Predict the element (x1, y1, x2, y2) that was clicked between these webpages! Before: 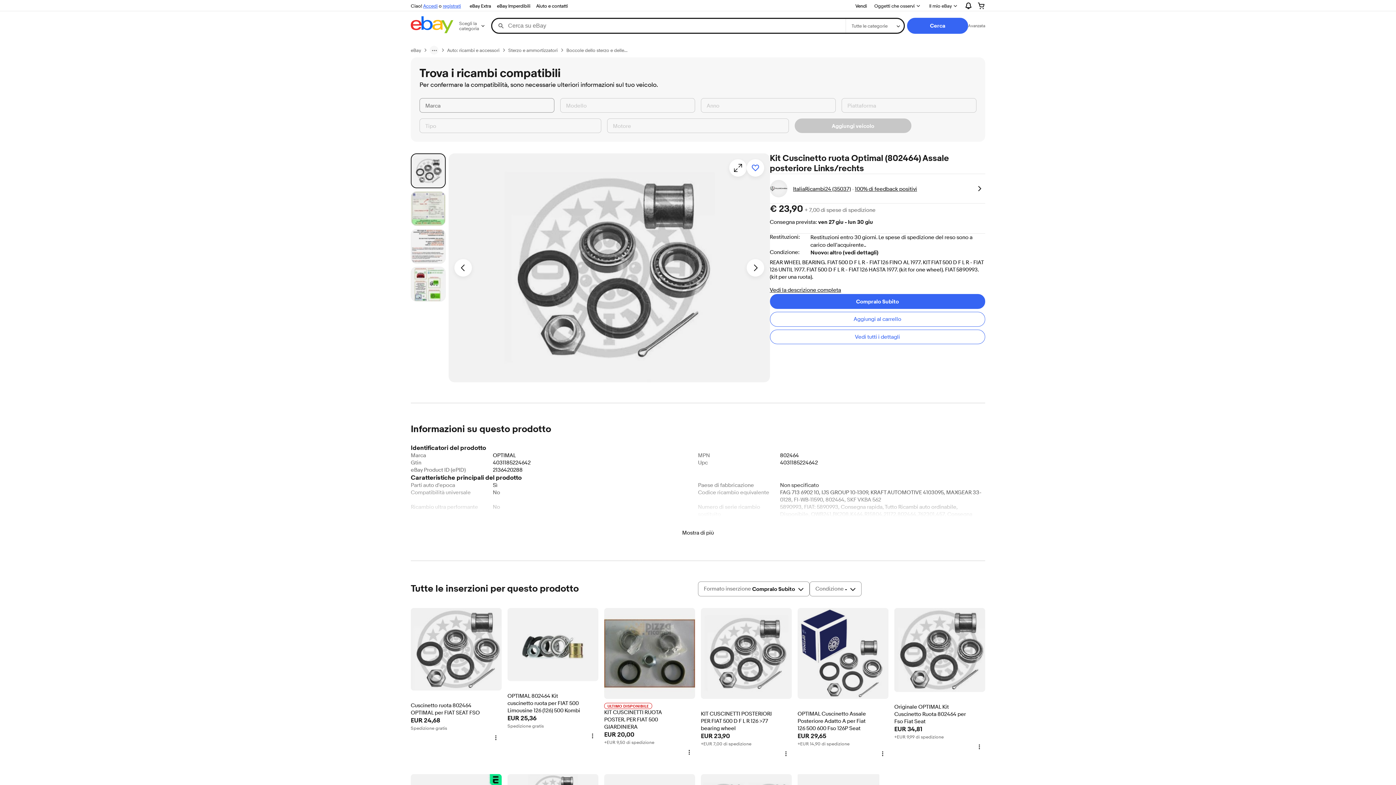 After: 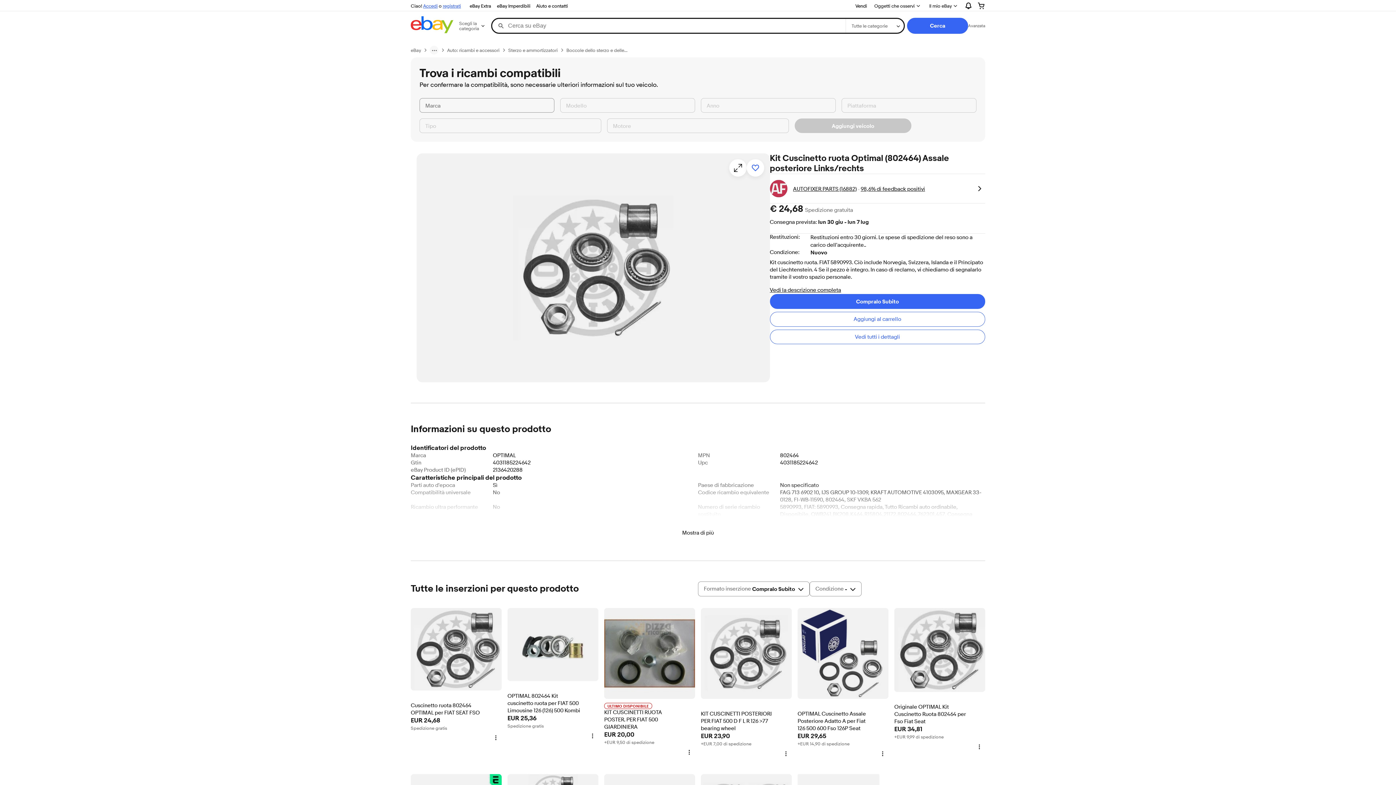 Action: bbox: (410, 608, 501, 732) label: Cuscinetto ruota 802464 OPTIMAL per FIAT SEAT FSO
oggetto 1 Cuscinetto ruota 802464 OPTIMAL per FIAT SEAT FSO
EUR 24,68
Spedizione gratis